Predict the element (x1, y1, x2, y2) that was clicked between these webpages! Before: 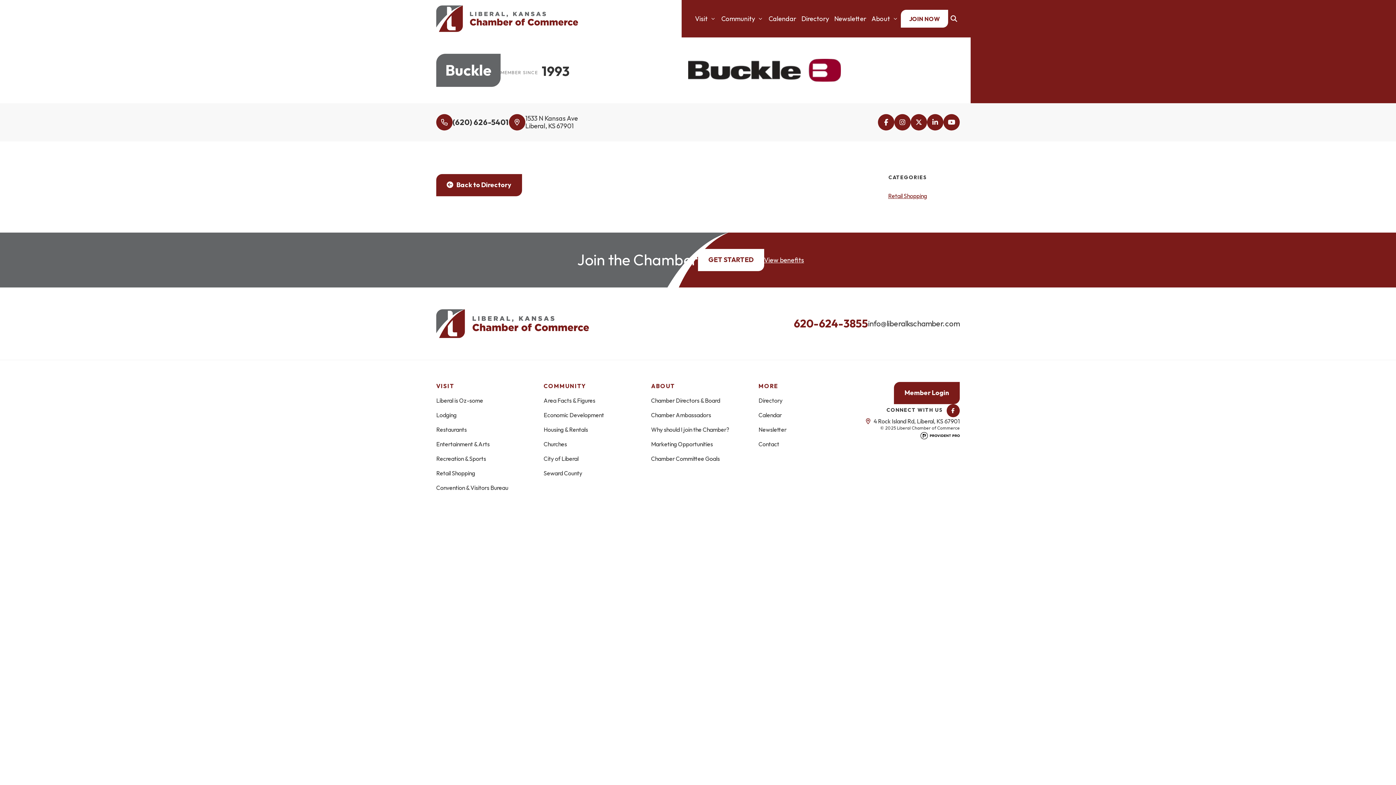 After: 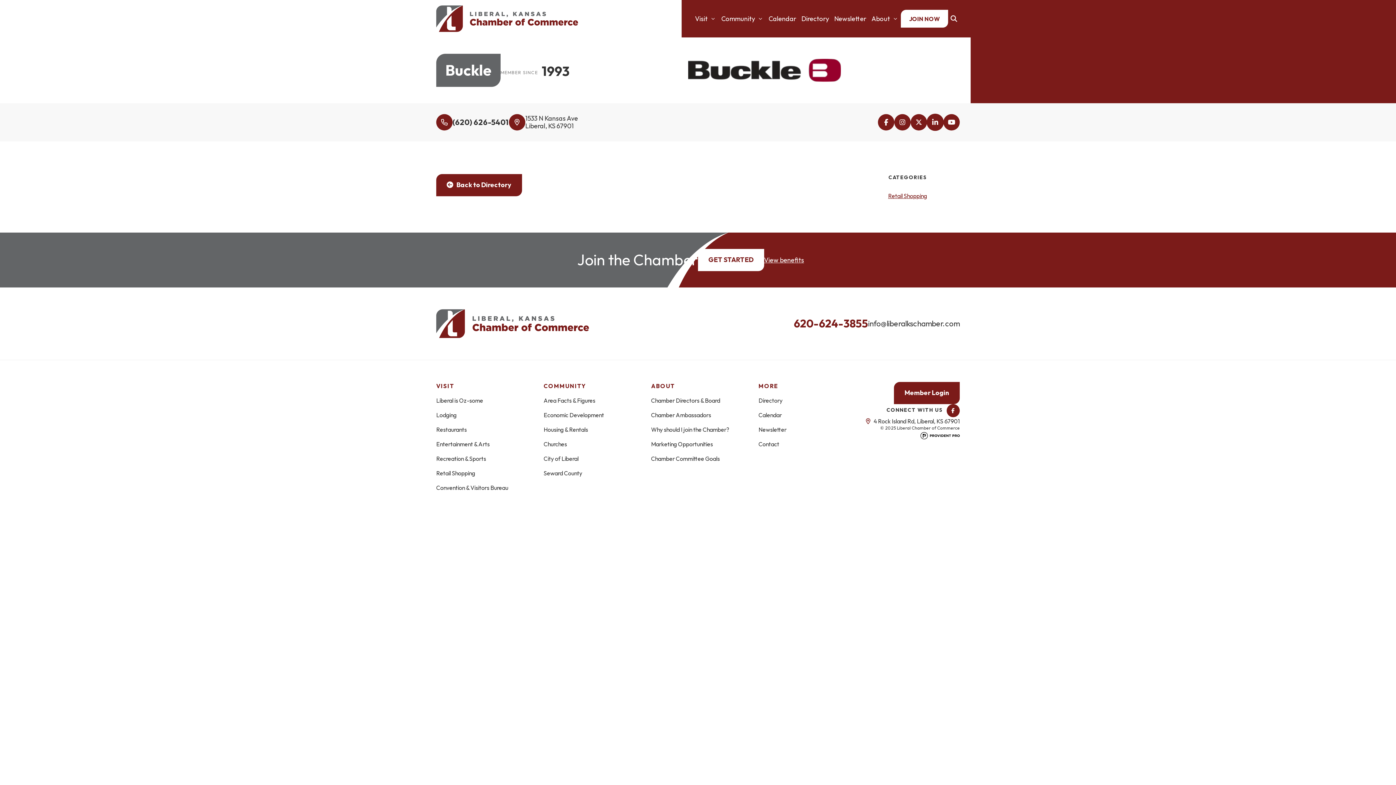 Action: bbox: (927, 114, 943, 130)